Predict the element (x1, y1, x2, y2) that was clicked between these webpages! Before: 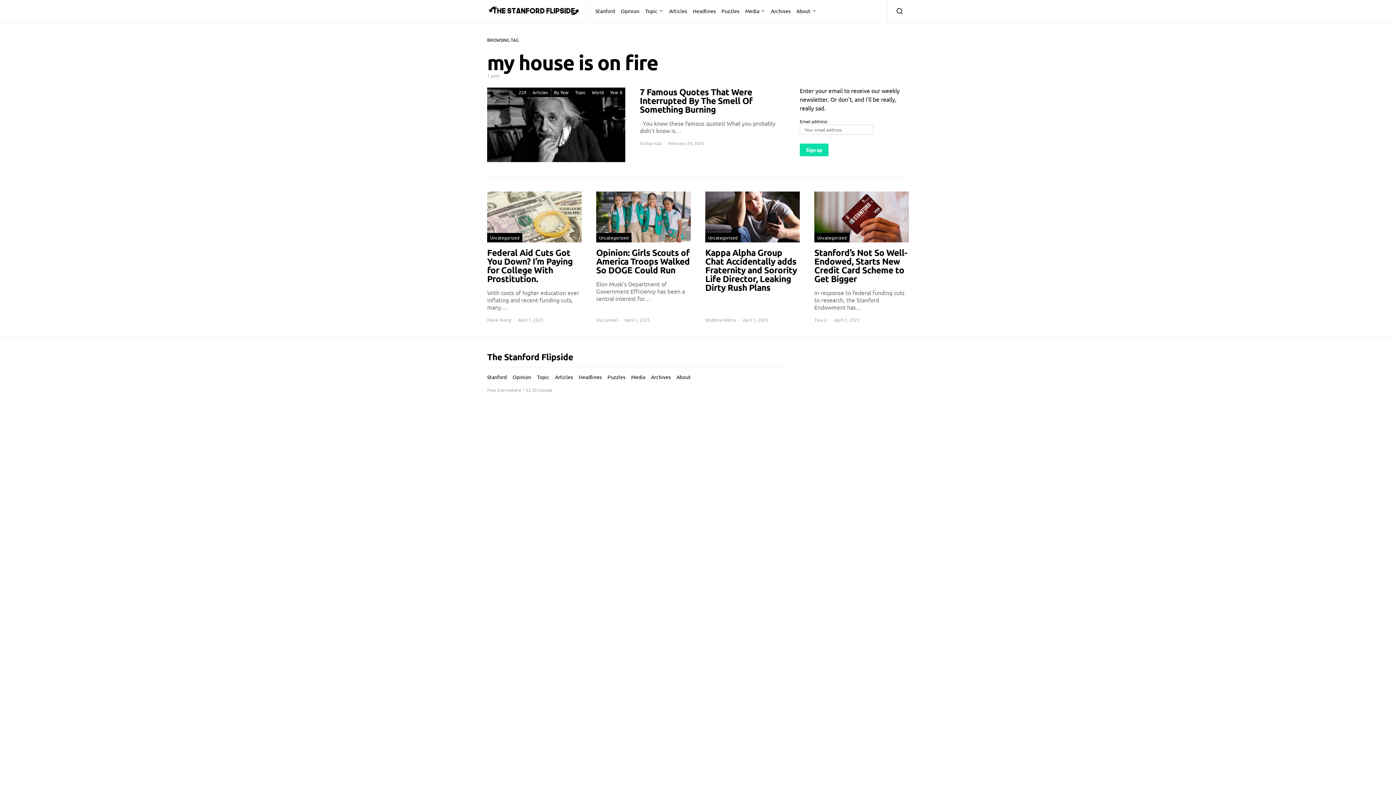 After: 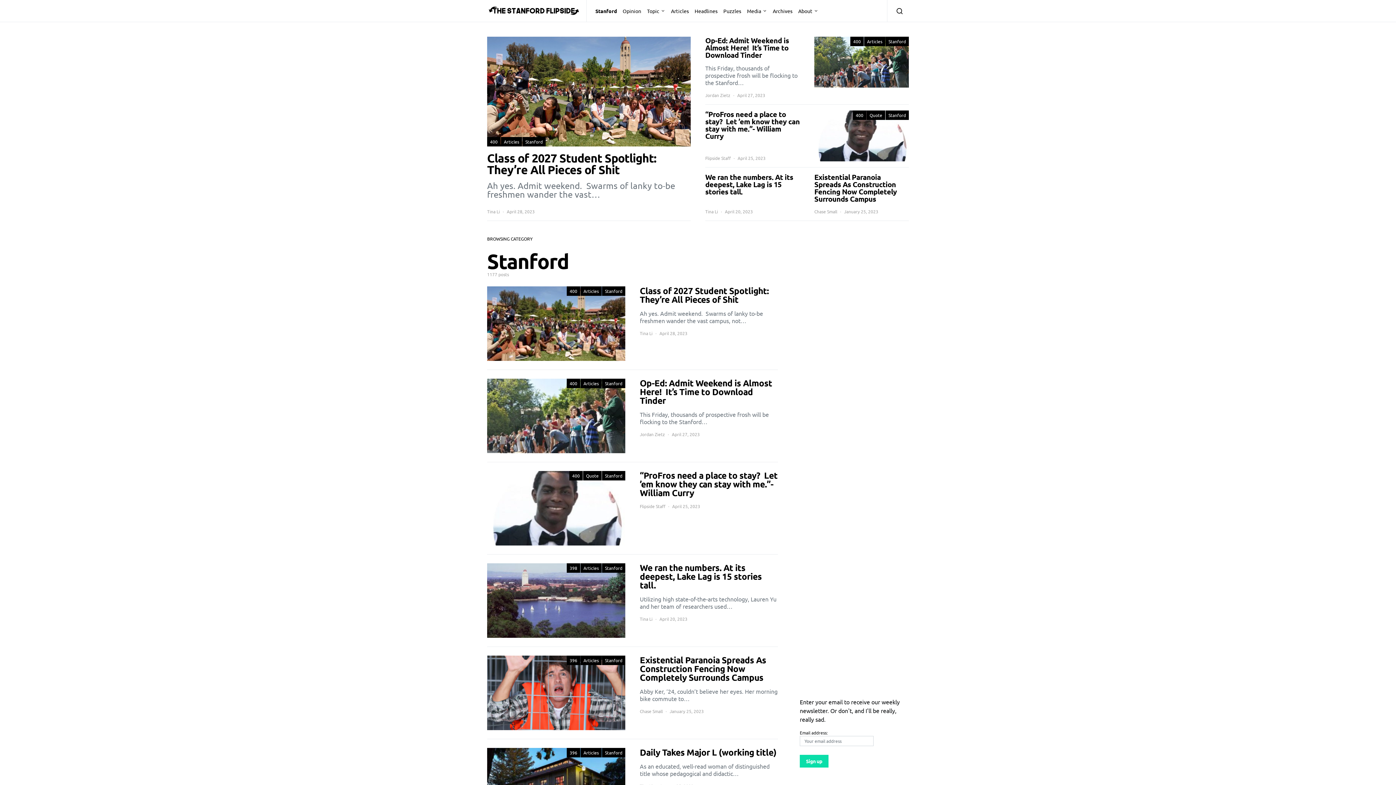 Action: bbox: (484, 373, 509, 381) label: Stanford